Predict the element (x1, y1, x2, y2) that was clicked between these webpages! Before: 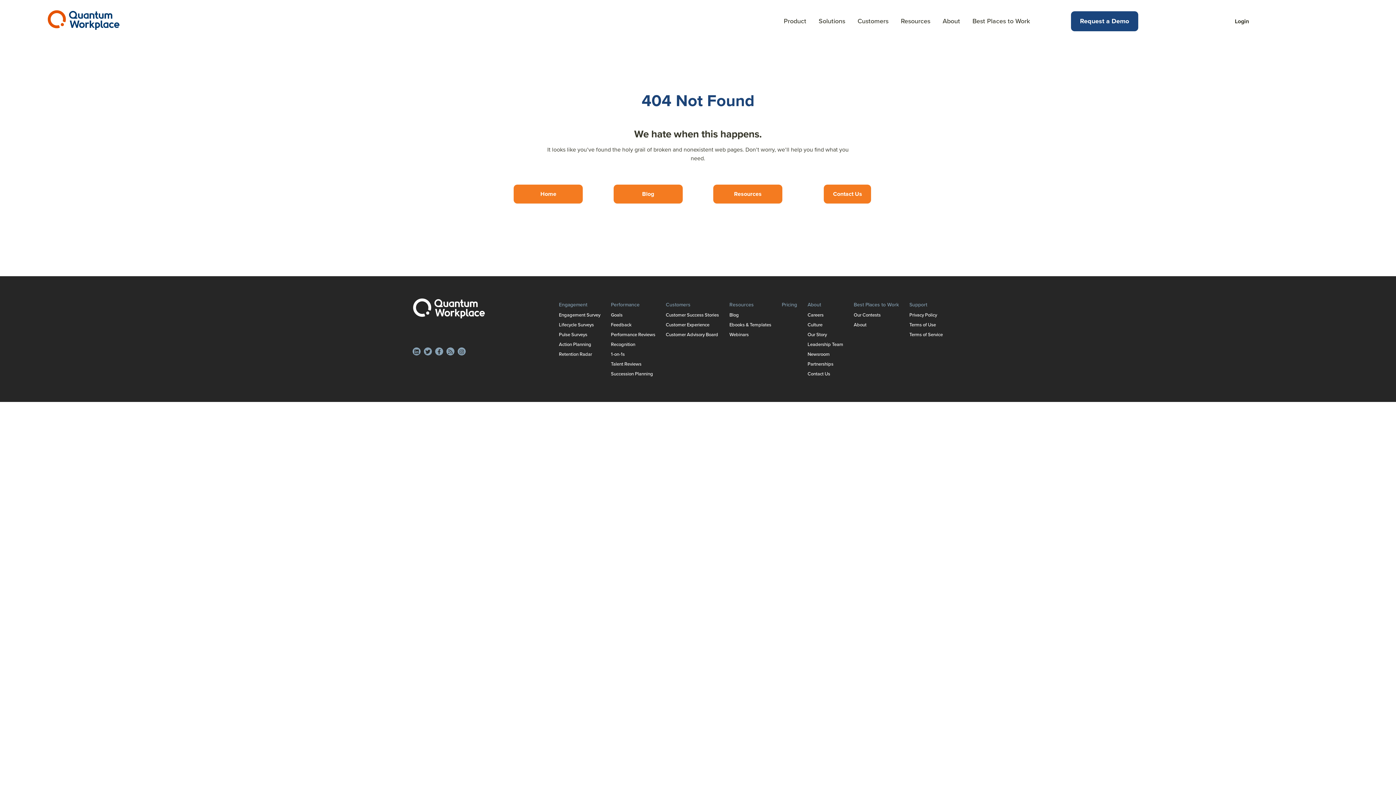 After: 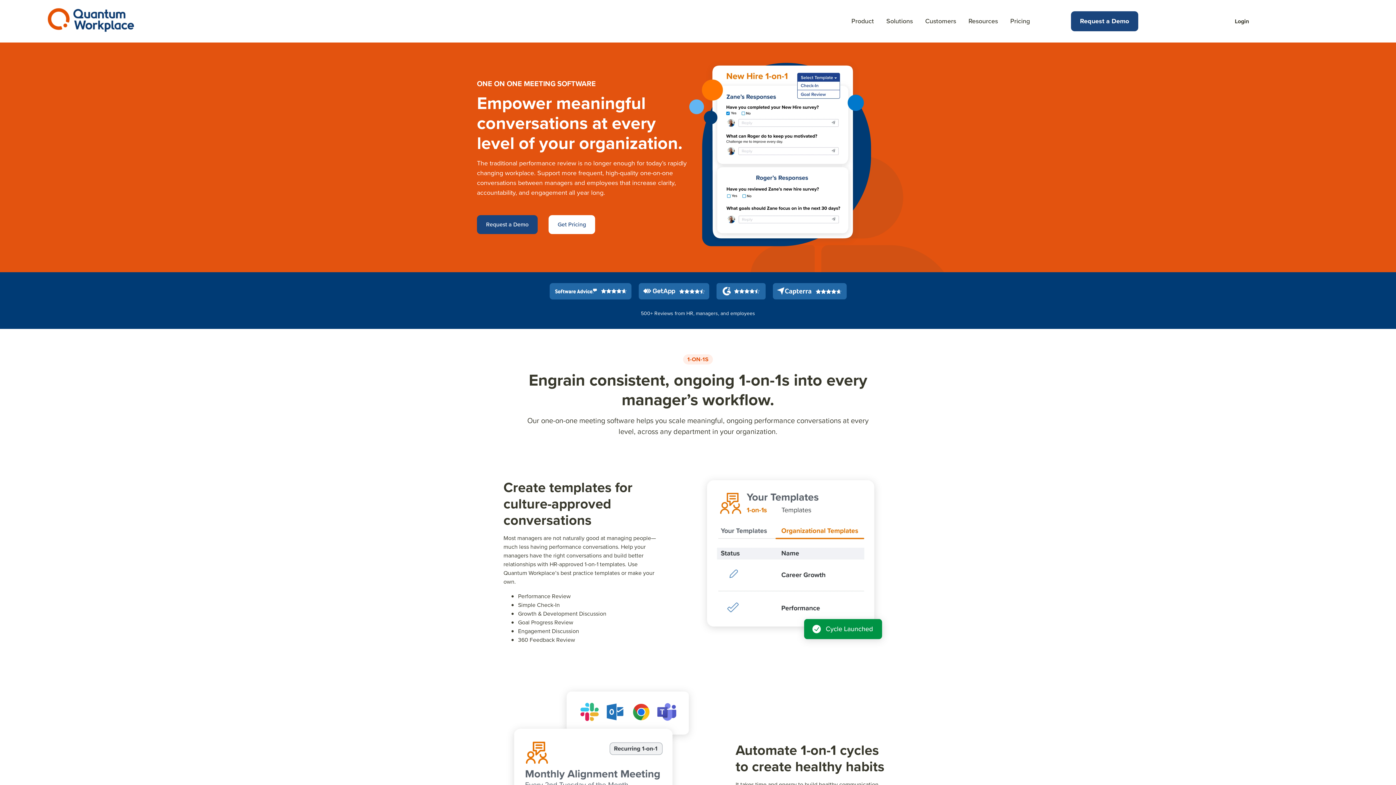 Action: label: 1-on-1s bbox: (611, 350, 624, 357)